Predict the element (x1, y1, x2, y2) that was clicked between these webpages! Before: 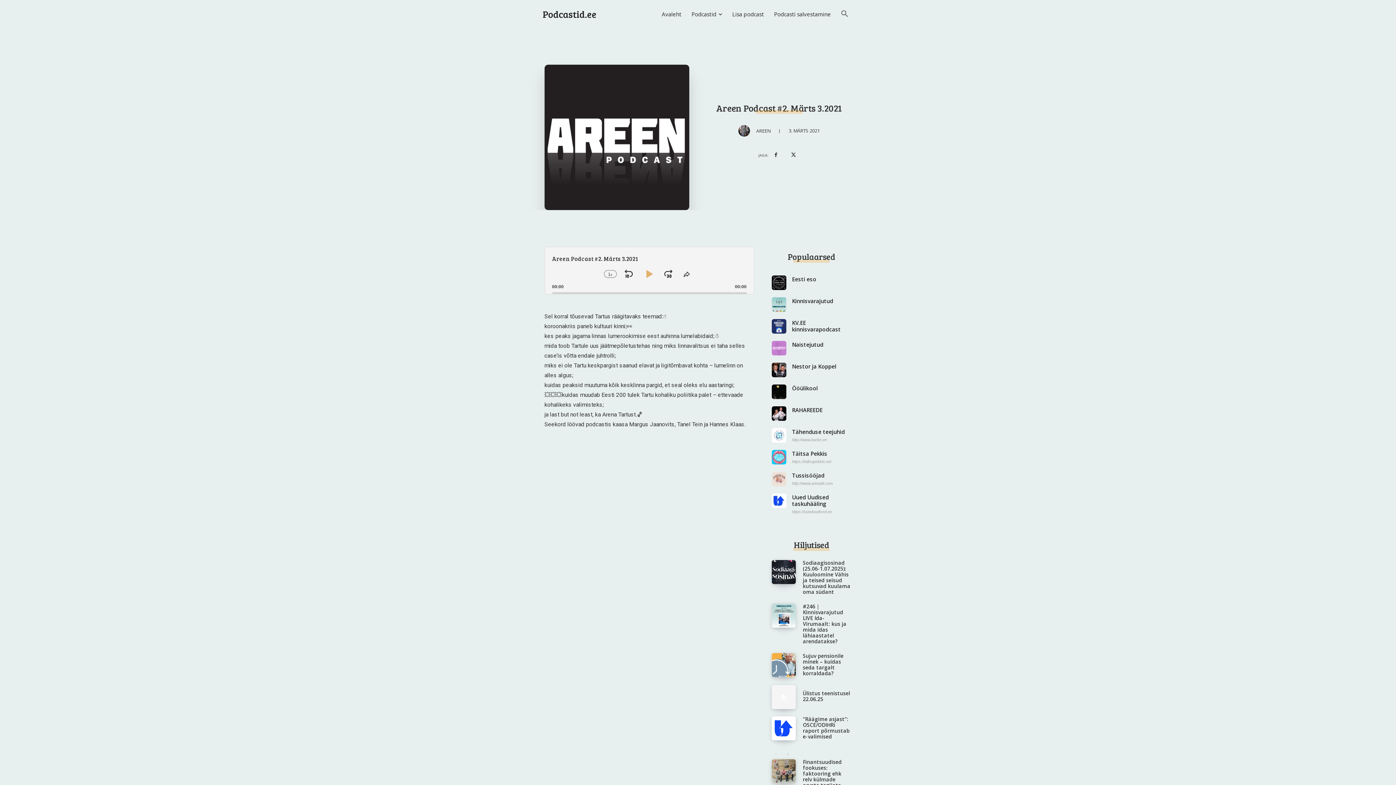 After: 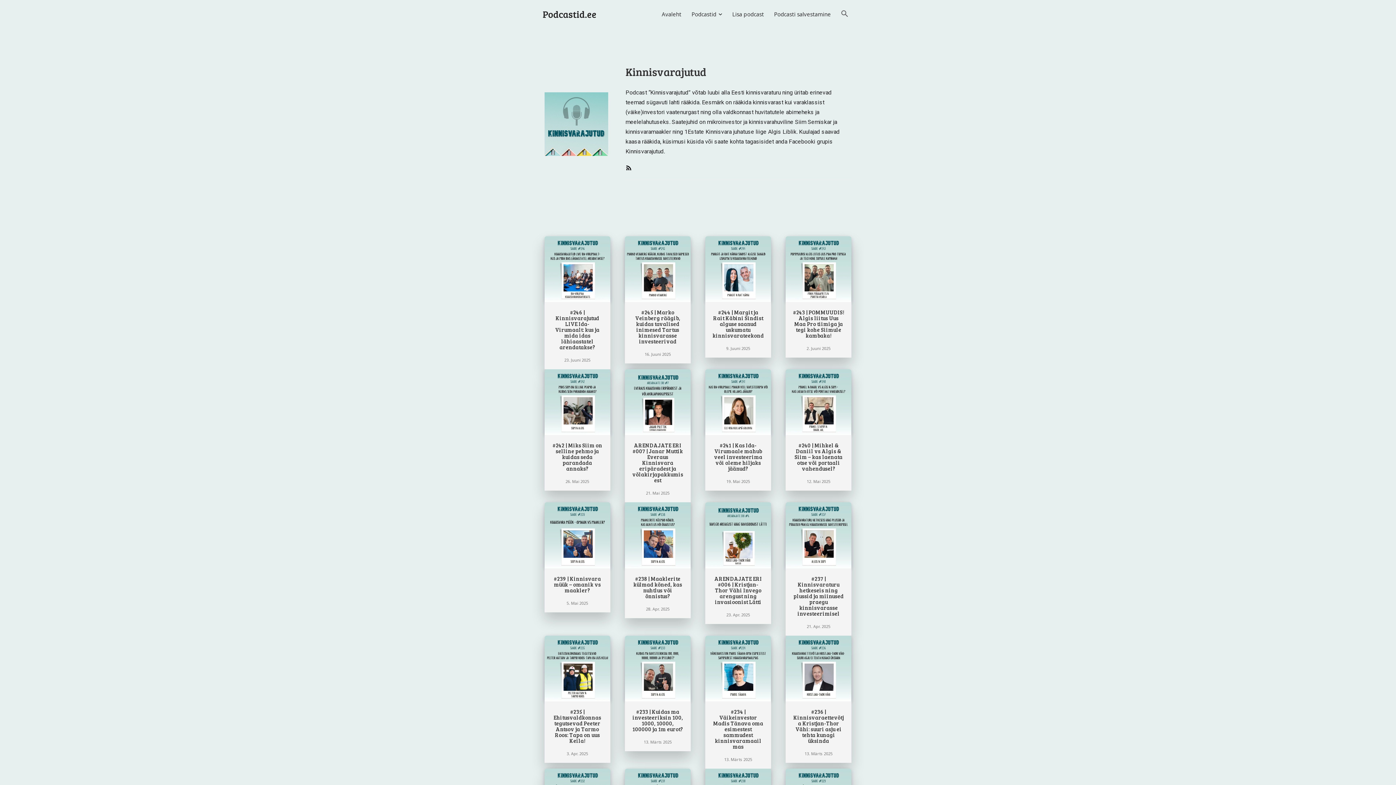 Action: label: Kinnisvarajutud bbox: (792, 297, 833, 305)